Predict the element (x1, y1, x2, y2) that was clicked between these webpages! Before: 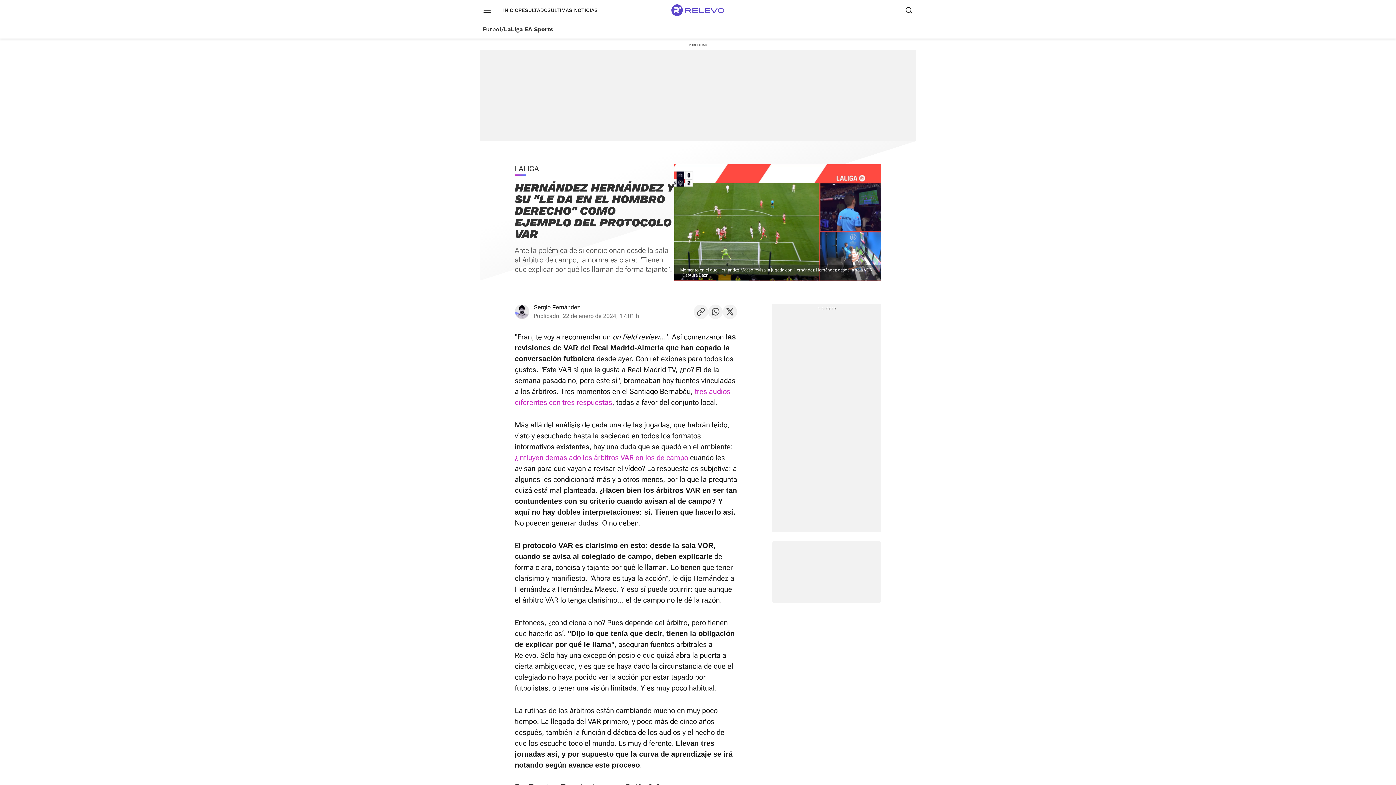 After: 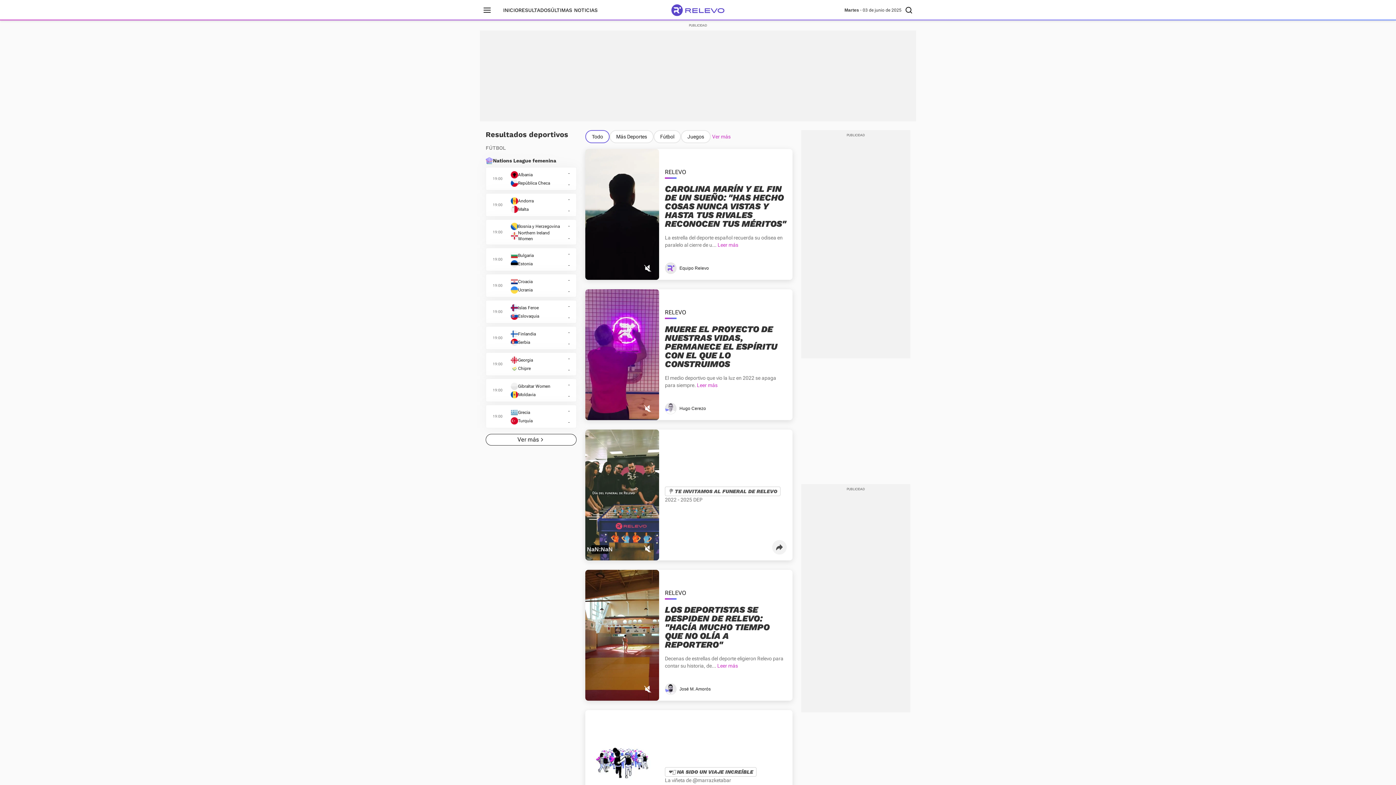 Action: bbox: (503, 7, 518, 12) label: INICIO